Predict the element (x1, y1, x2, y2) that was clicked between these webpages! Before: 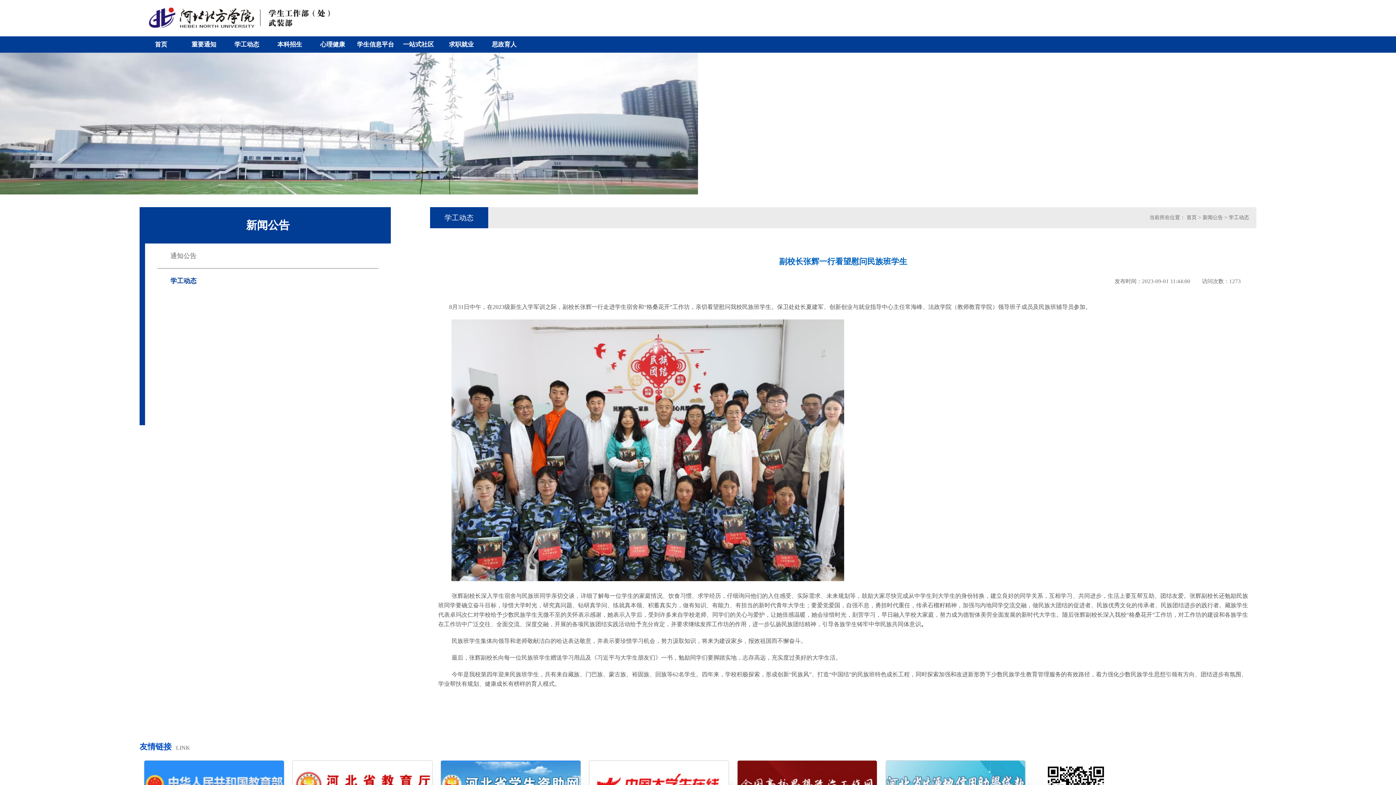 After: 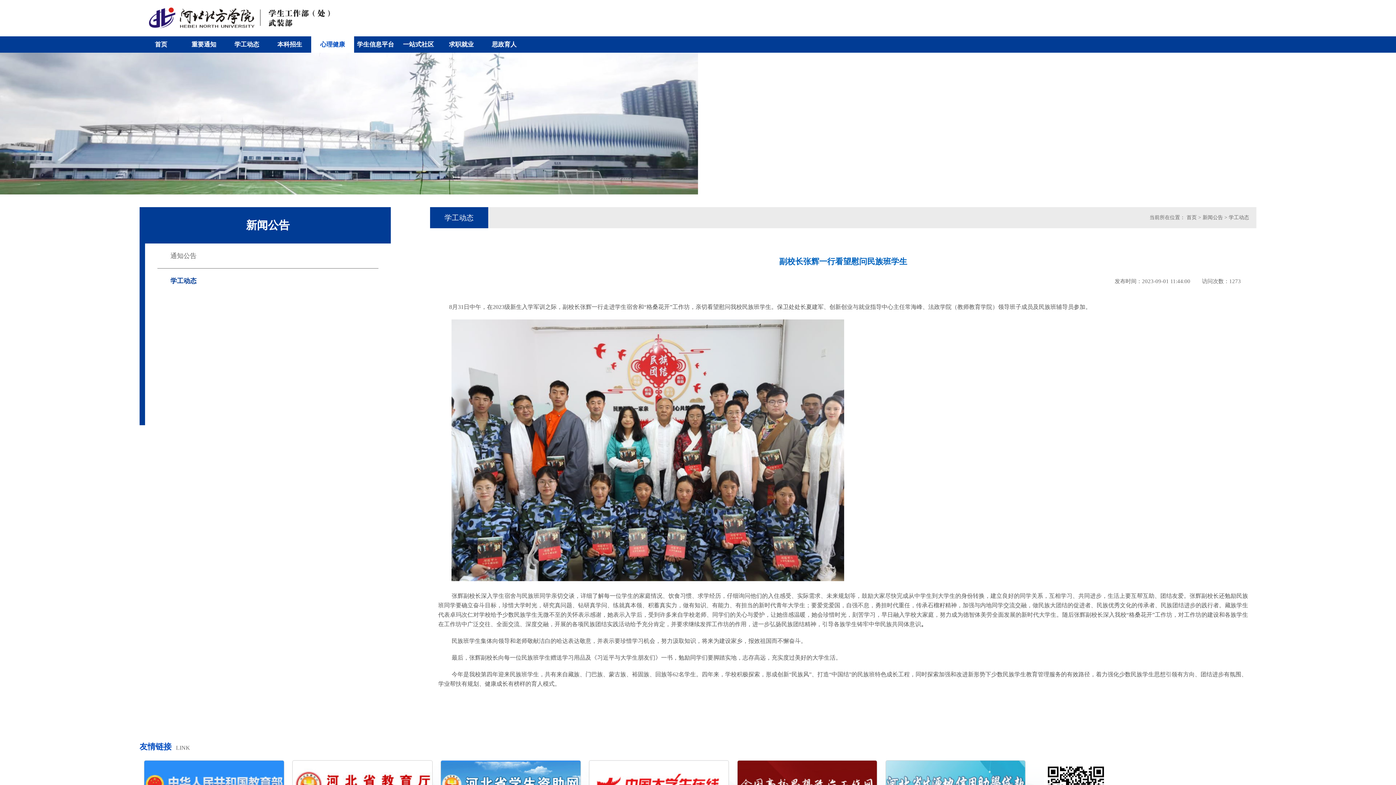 Action: label: 心理健康 bbox: (311, 36, 354, 52)